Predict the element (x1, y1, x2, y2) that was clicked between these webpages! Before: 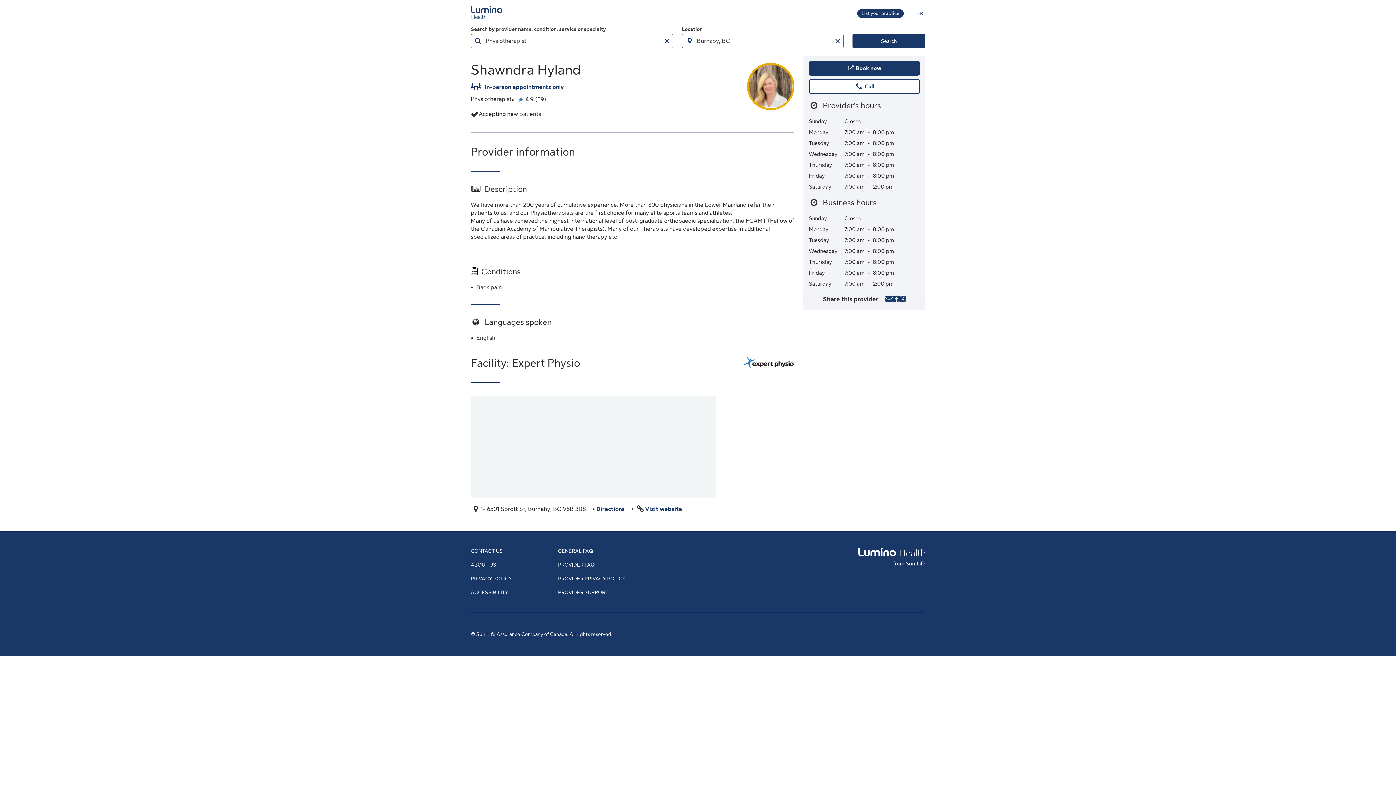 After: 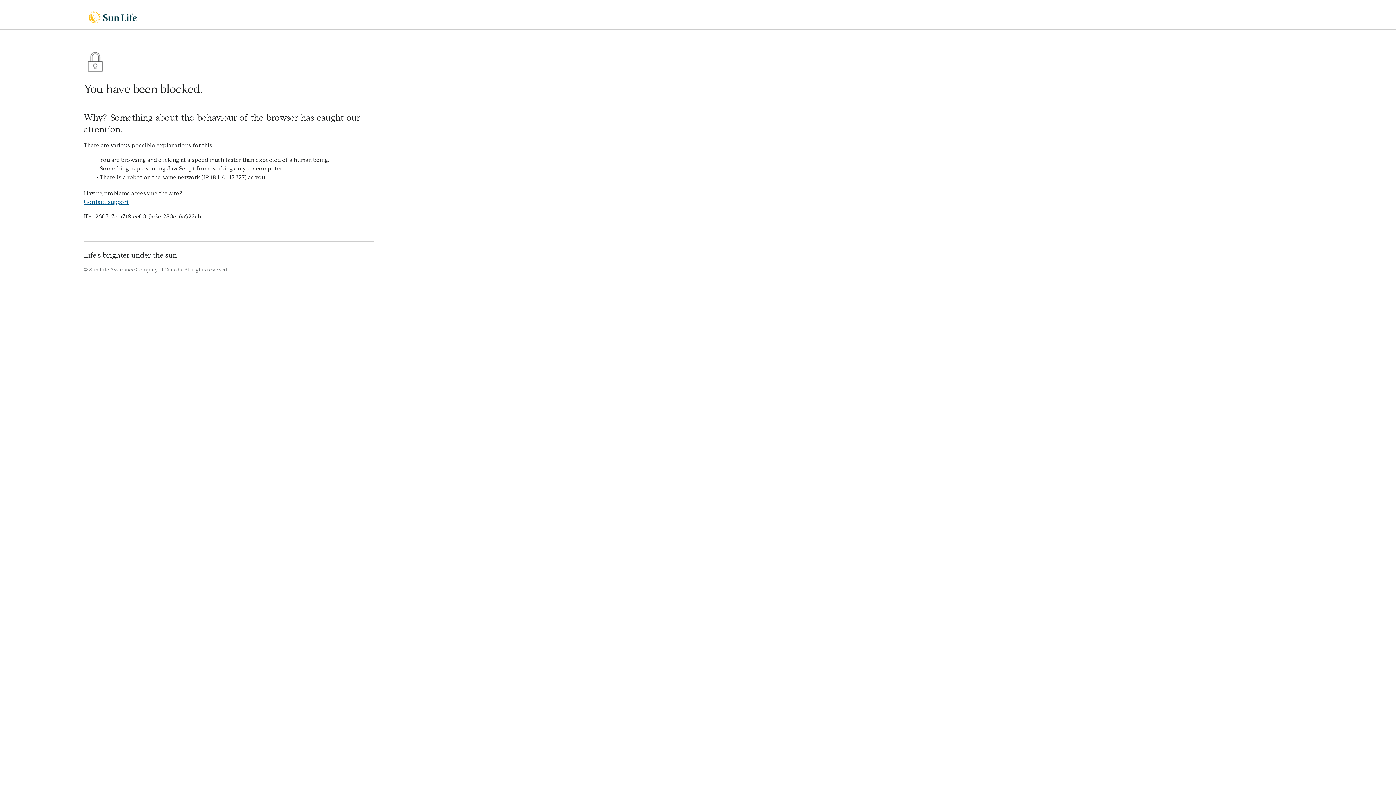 Action: bbox: (558, 562, 594, 567) label: PROVIDER FAQ